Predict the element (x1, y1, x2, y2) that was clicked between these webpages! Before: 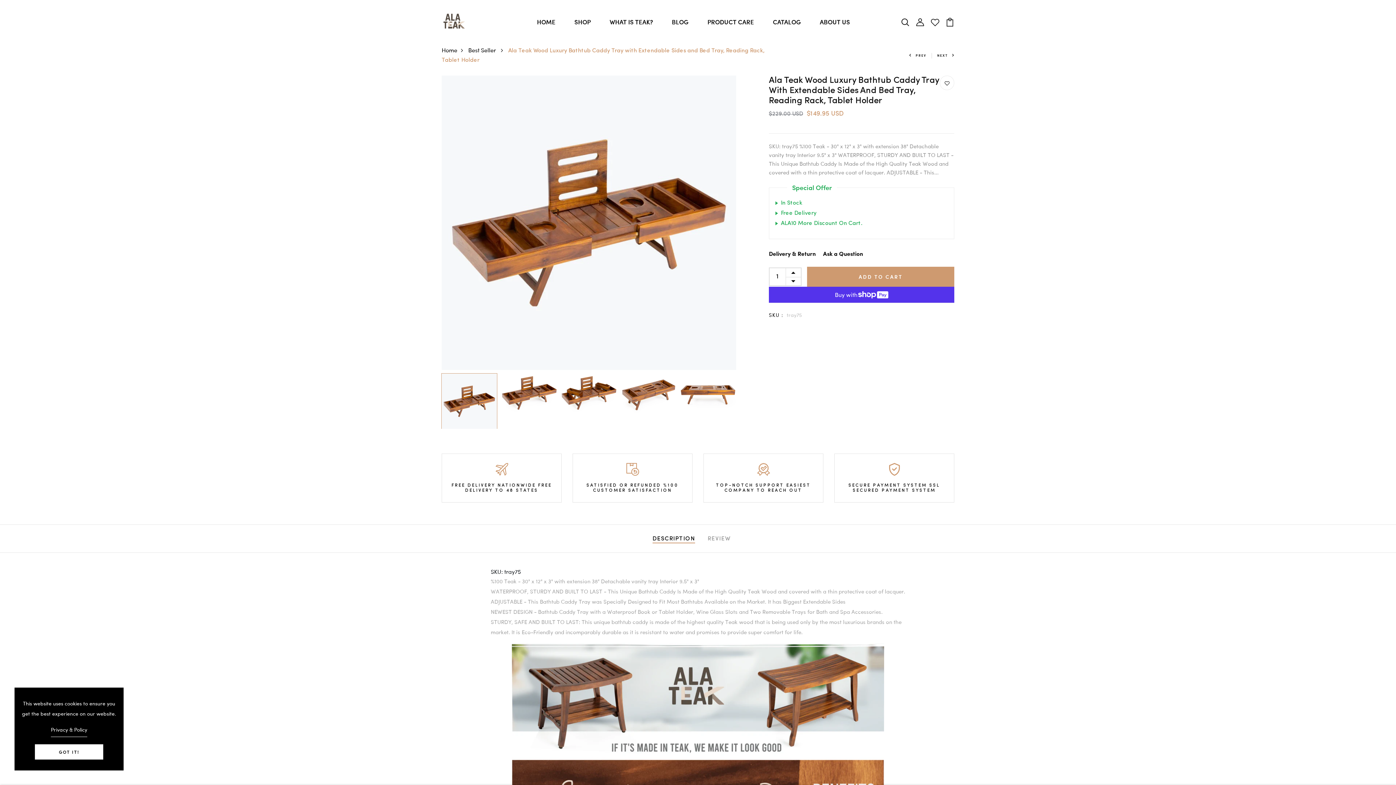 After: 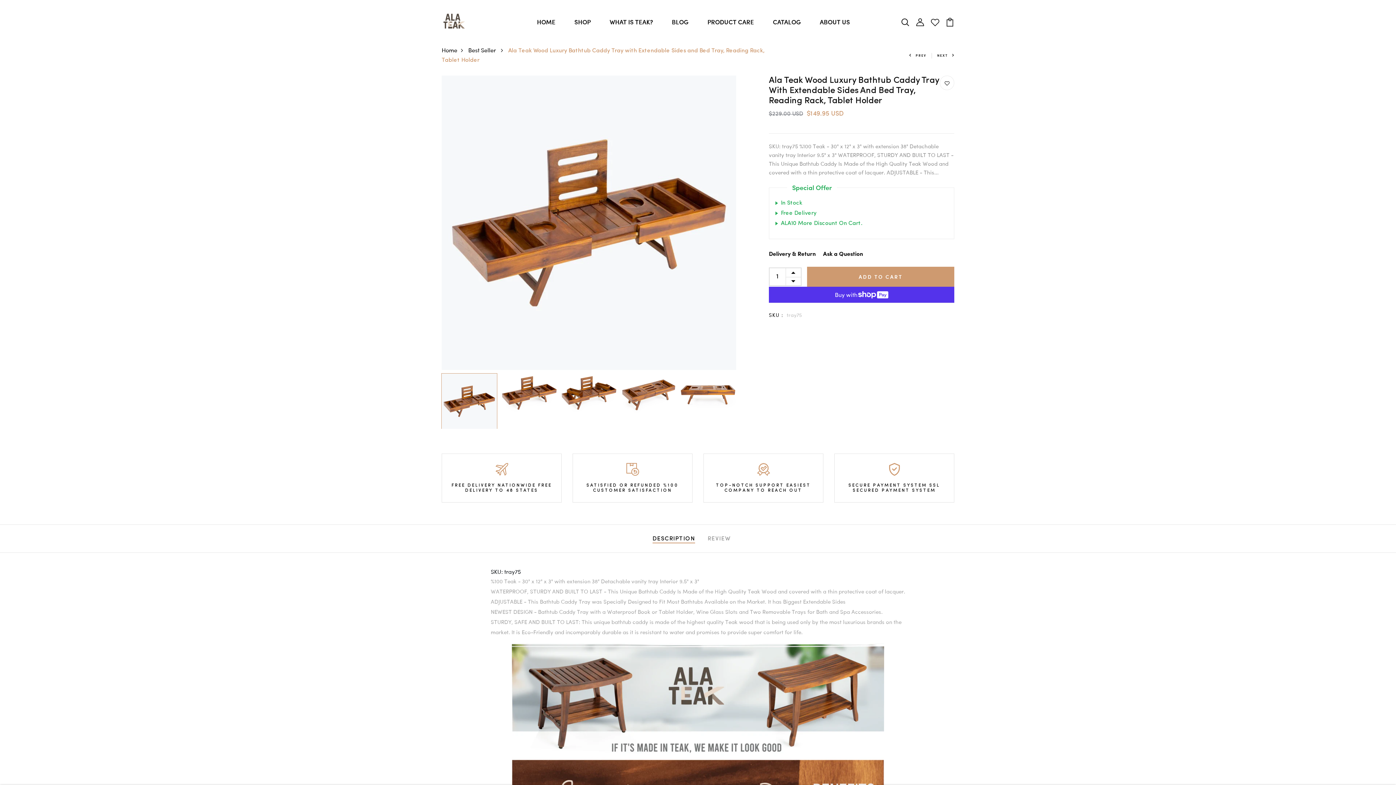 Action: bbox: (34, 744, 103, 760) label: GOT IT!